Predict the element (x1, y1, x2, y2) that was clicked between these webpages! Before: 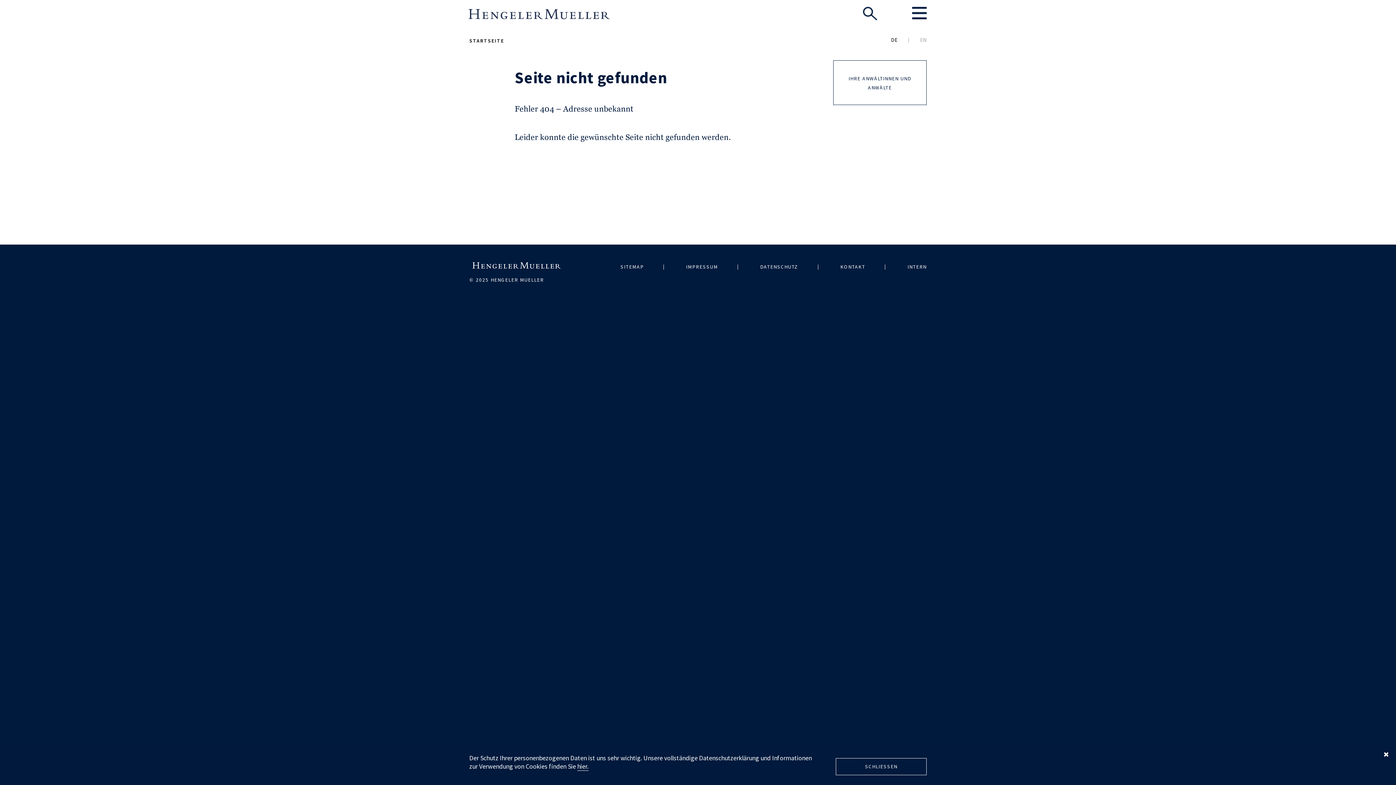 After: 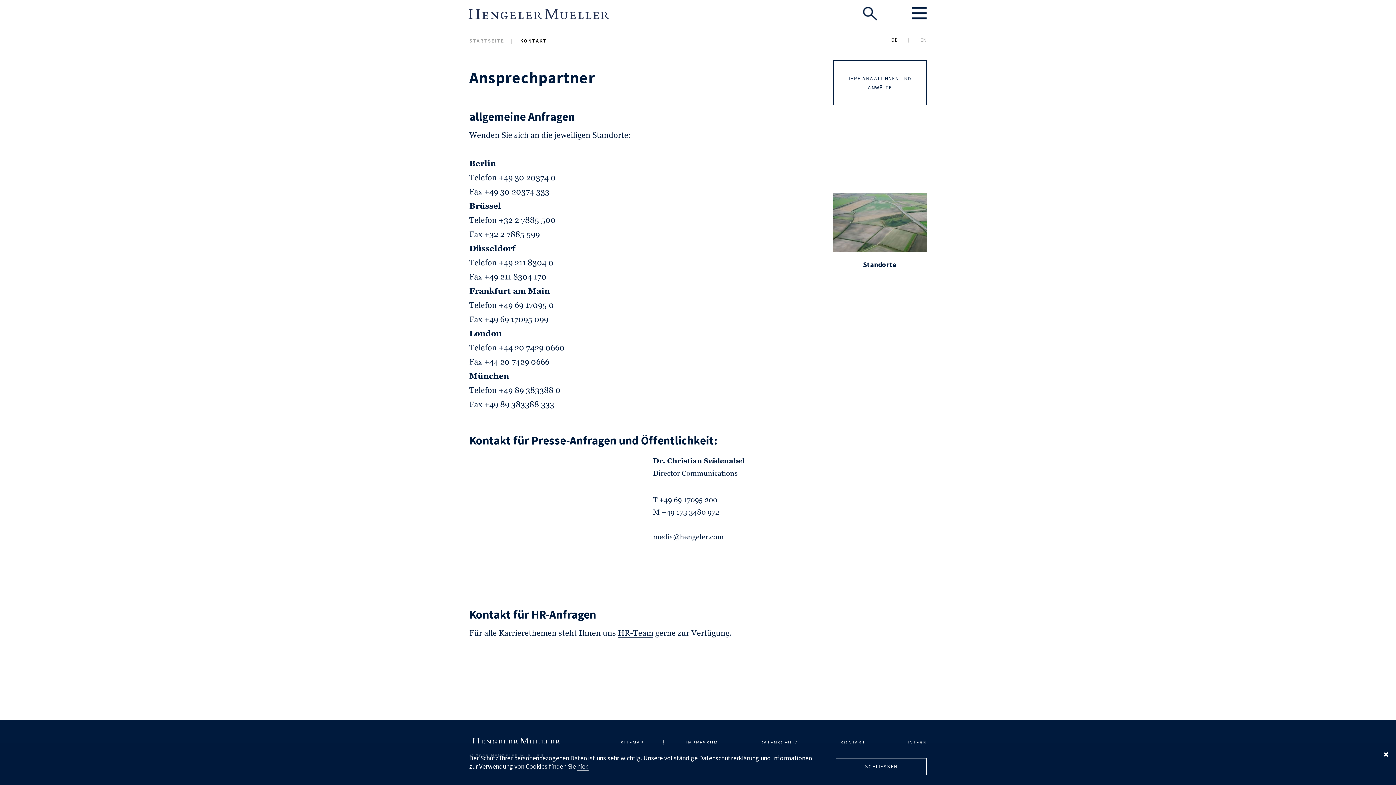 Action: bbox: (840, 263, 865, 270) label: KONTAKT